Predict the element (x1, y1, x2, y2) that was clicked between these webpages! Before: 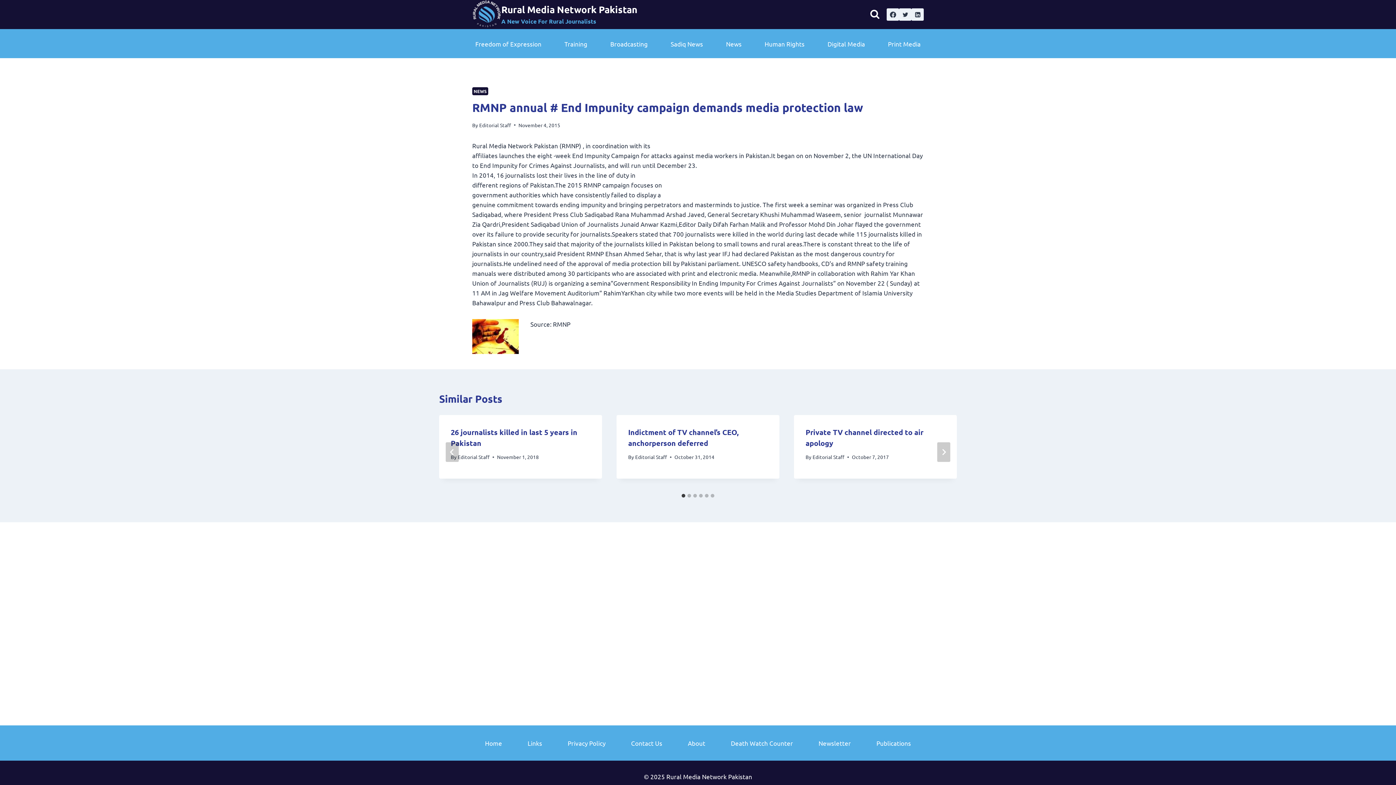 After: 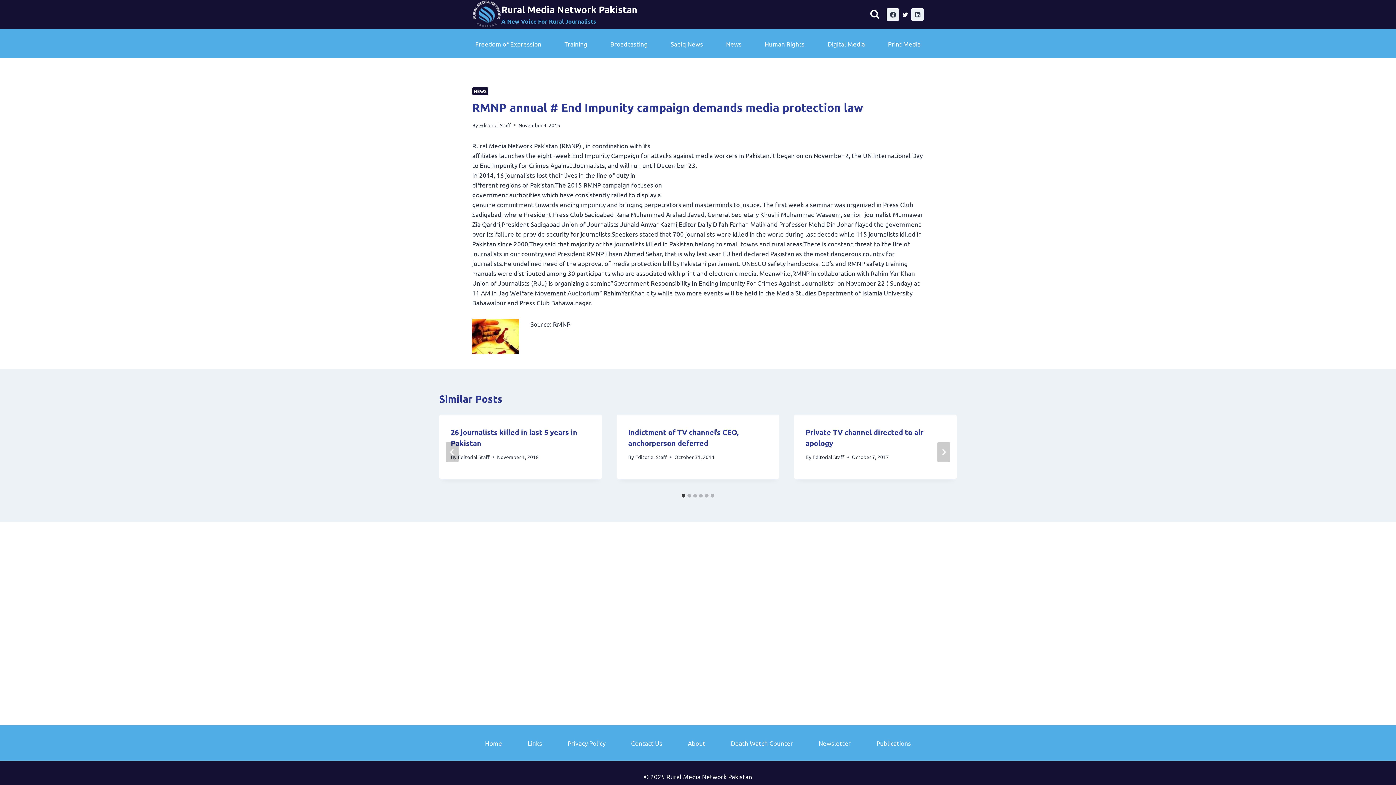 Action: label: Twitter bbox: (899, 8, 911, 20)